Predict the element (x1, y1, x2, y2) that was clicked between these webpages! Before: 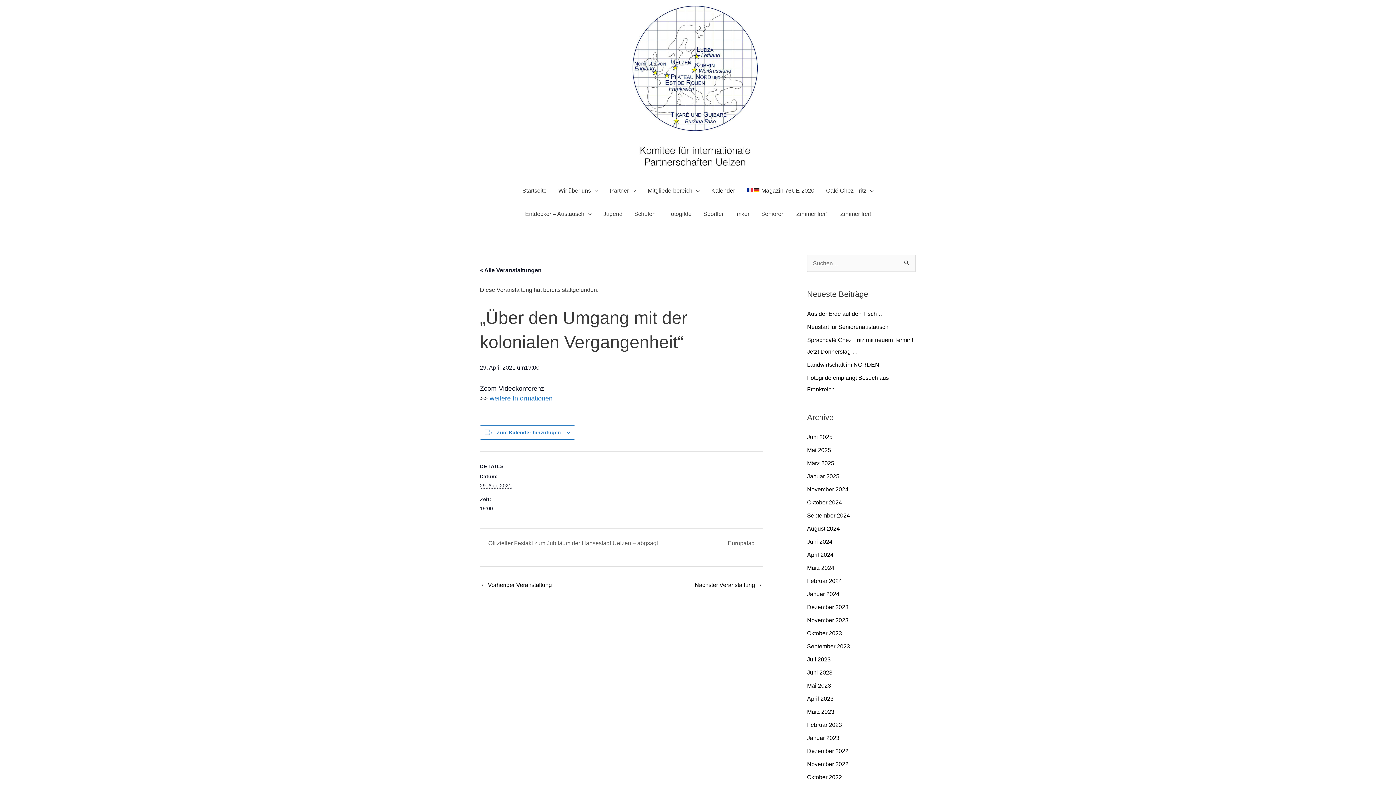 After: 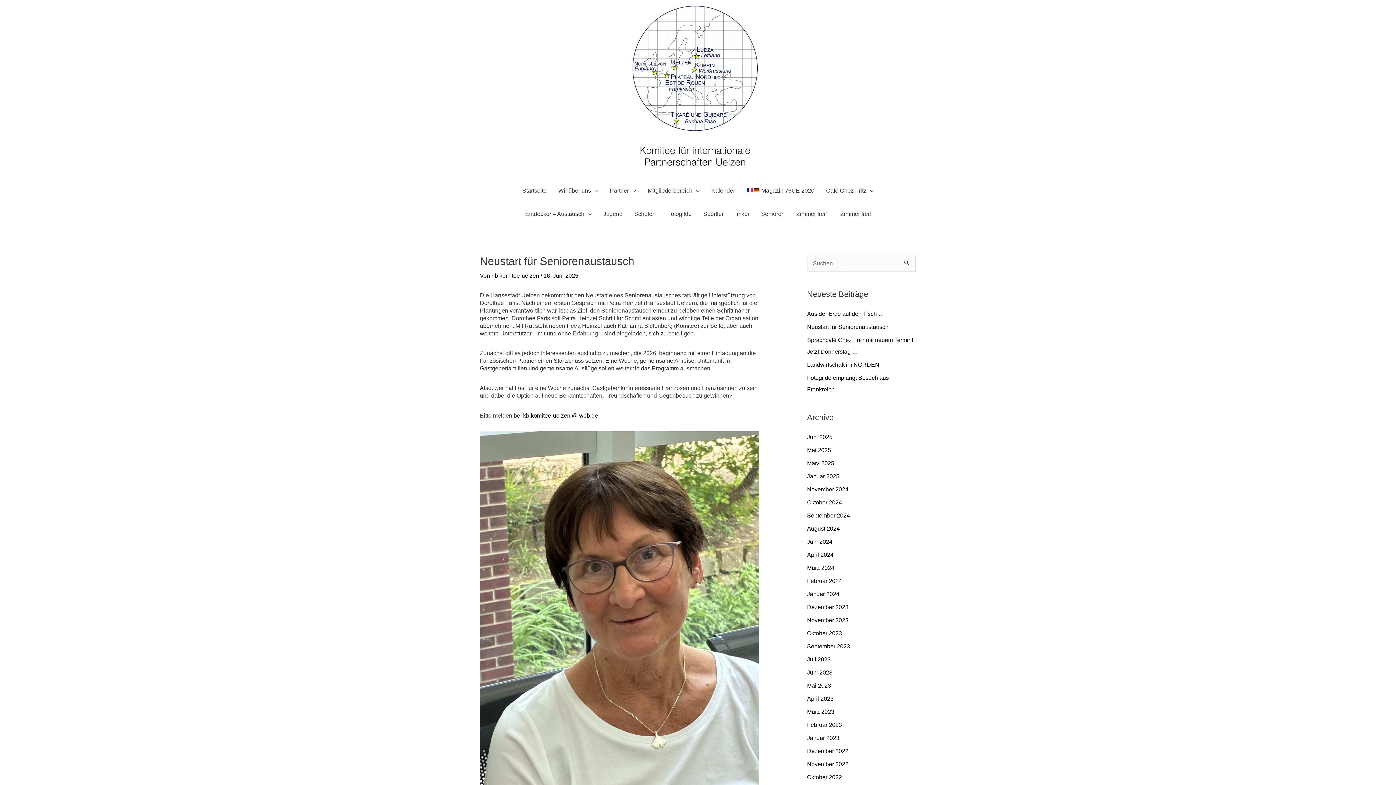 Action: bbox: (807, 323, 888, 330) label: Neustart für Seniorenaustausch